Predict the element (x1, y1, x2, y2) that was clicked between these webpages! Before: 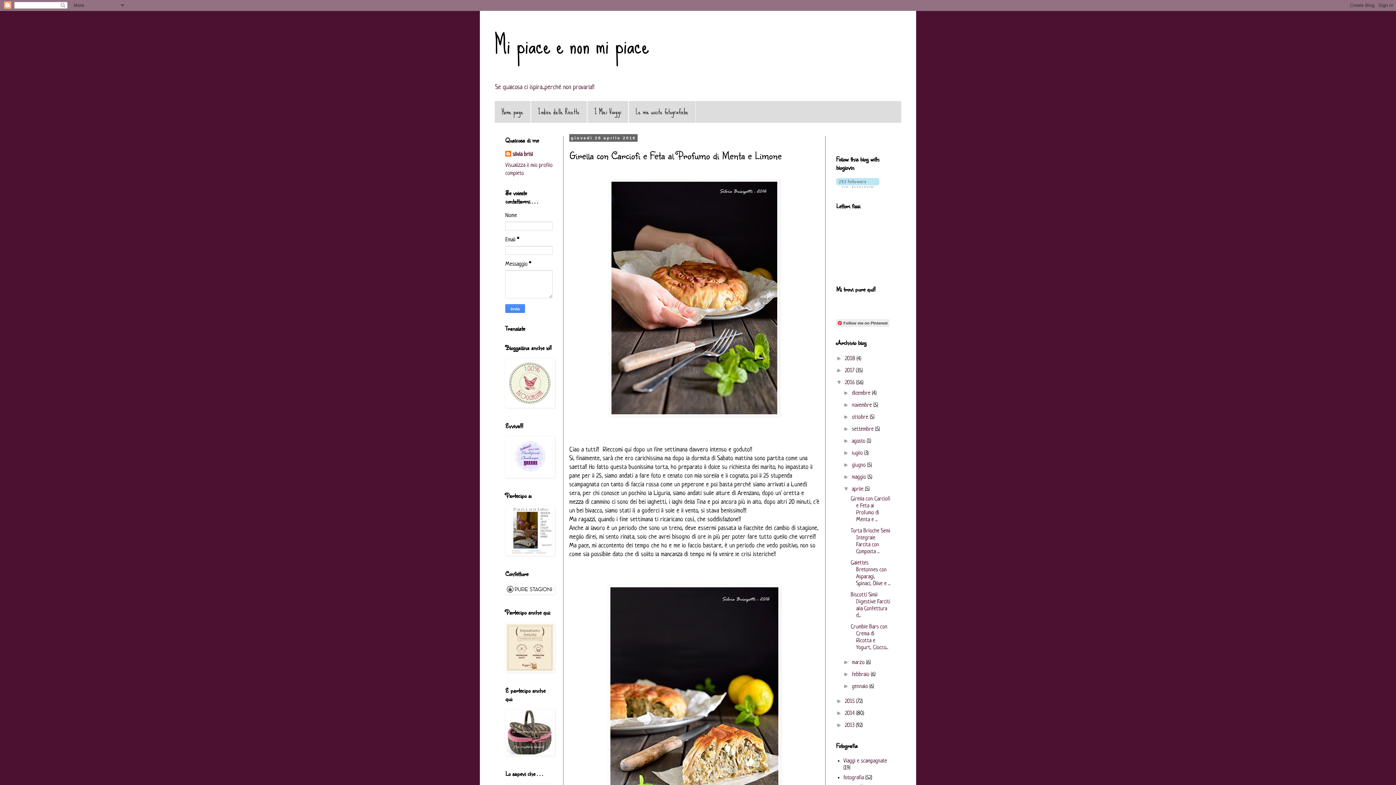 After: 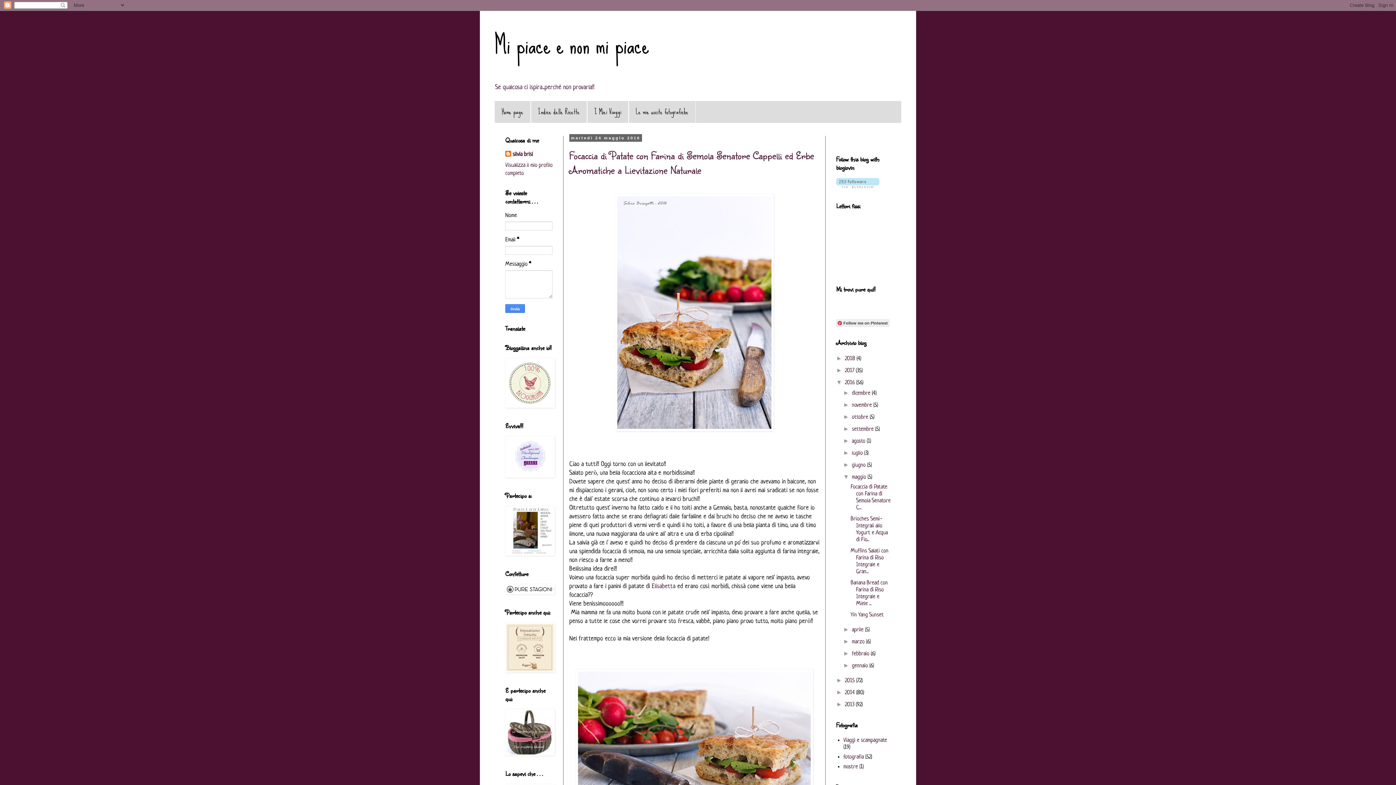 Action: label: maggio  bbox: (852, 474, 867, 480)